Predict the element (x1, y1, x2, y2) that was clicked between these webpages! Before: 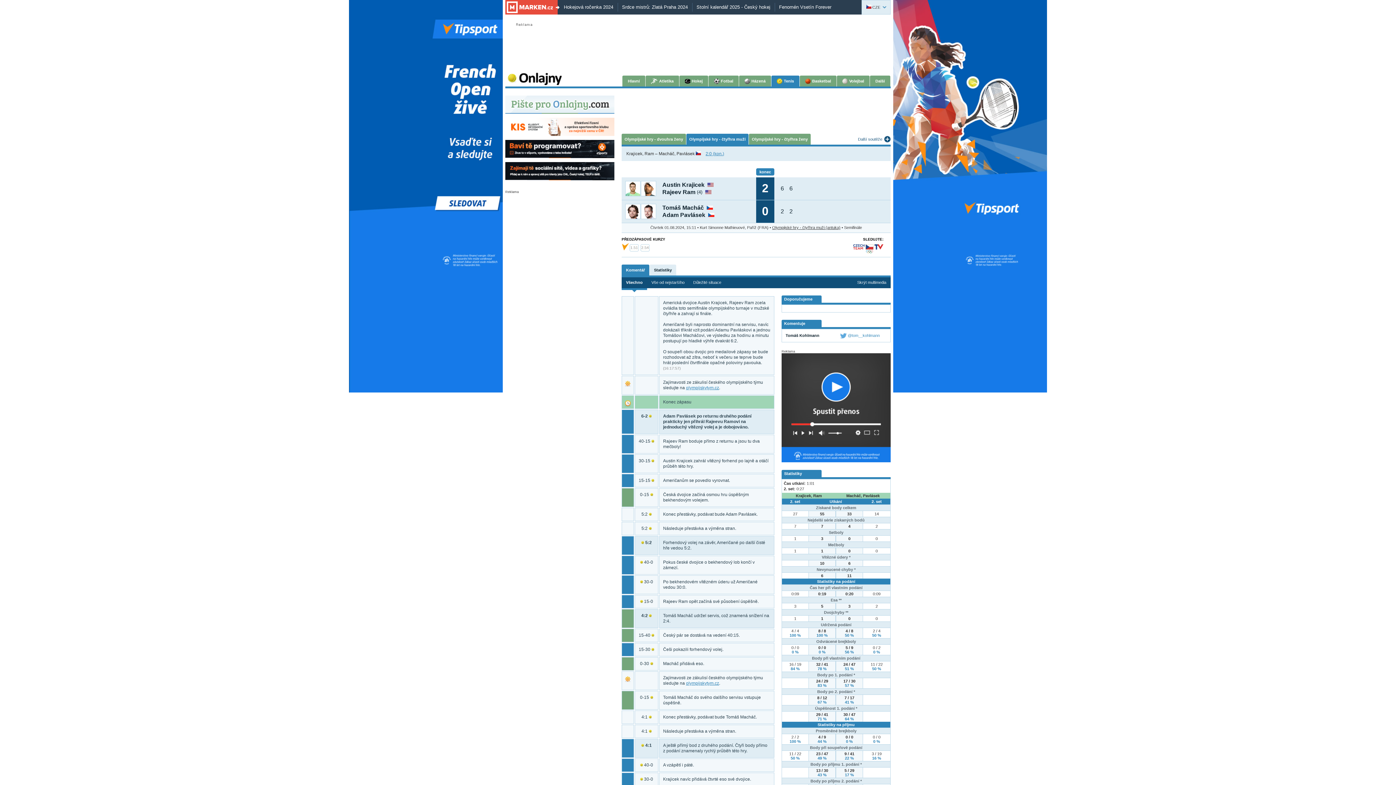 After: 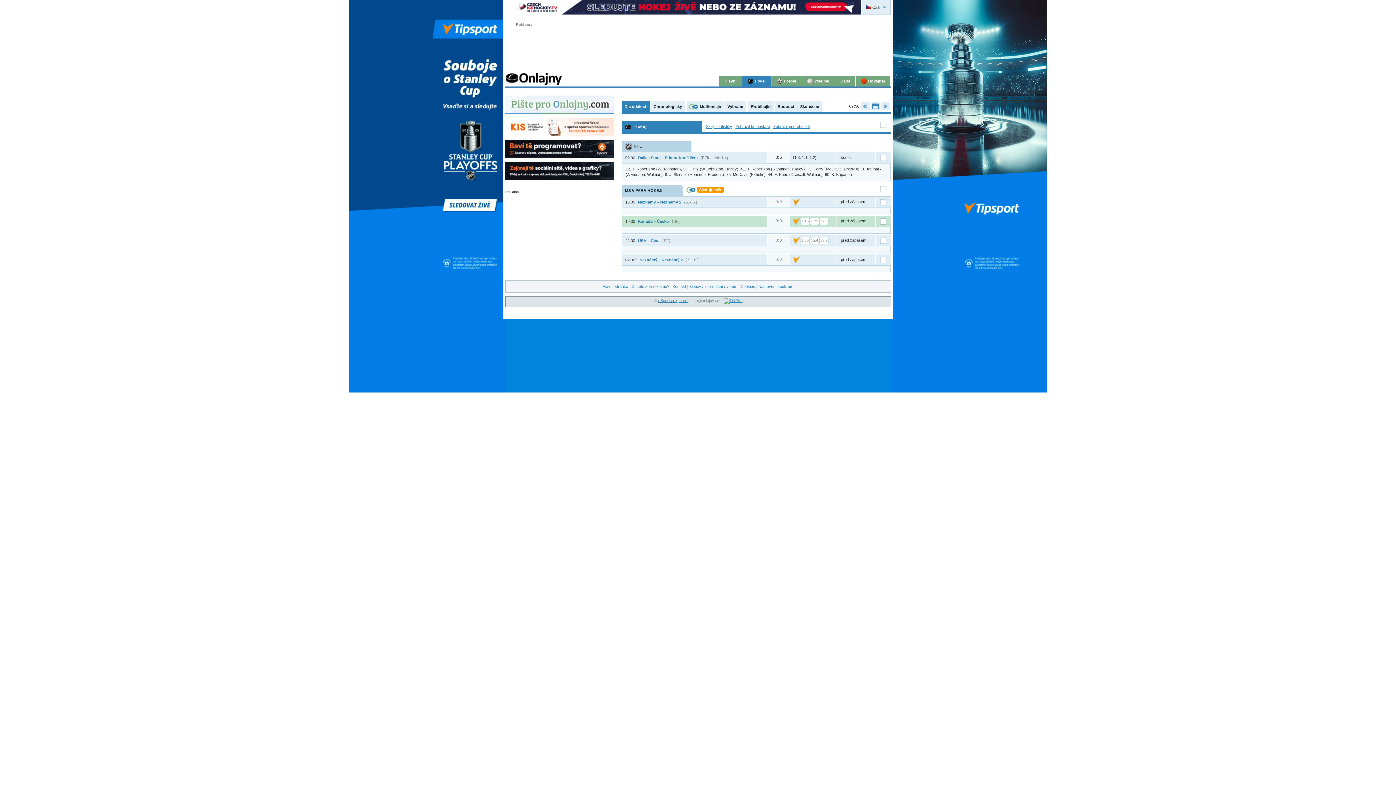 Action: bbox: (679, 75, 708, 86) label: Hokej